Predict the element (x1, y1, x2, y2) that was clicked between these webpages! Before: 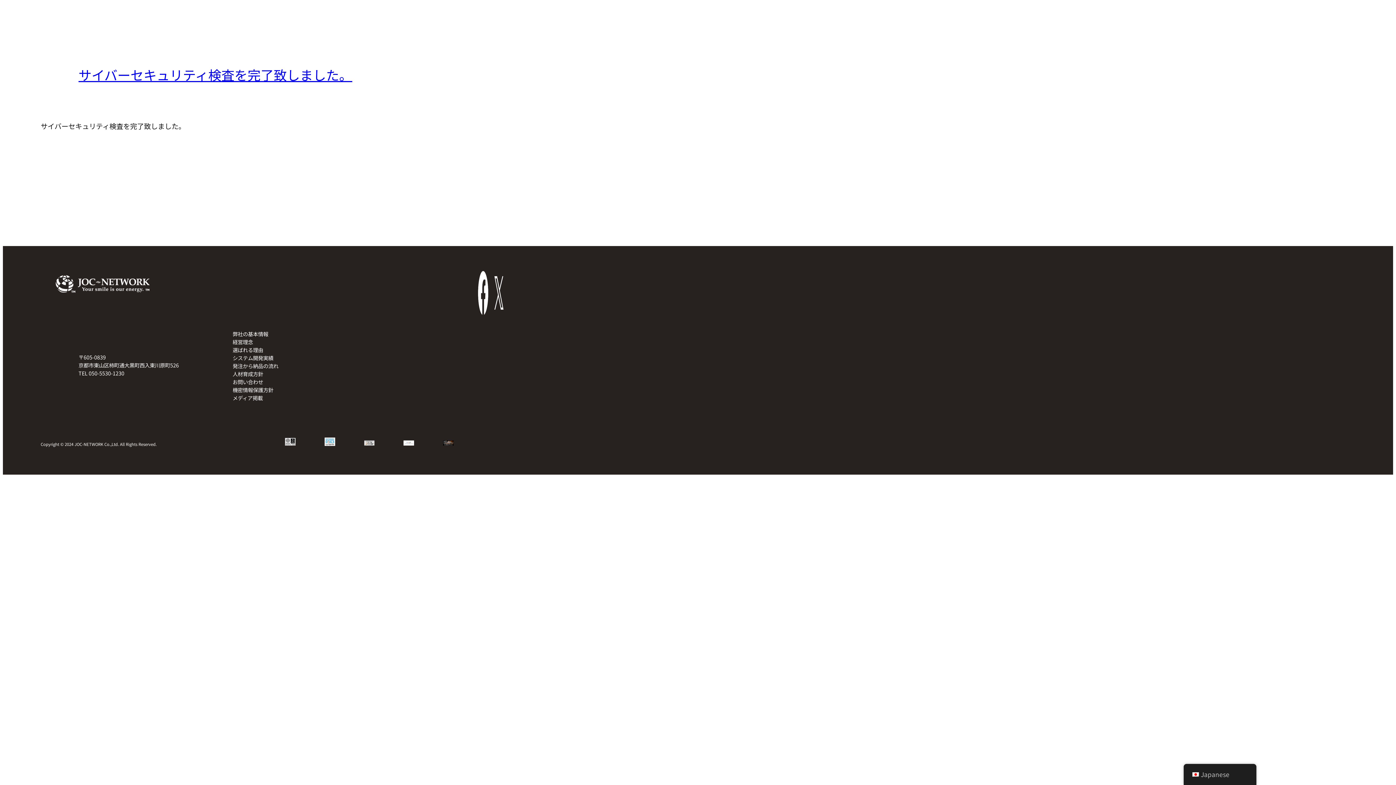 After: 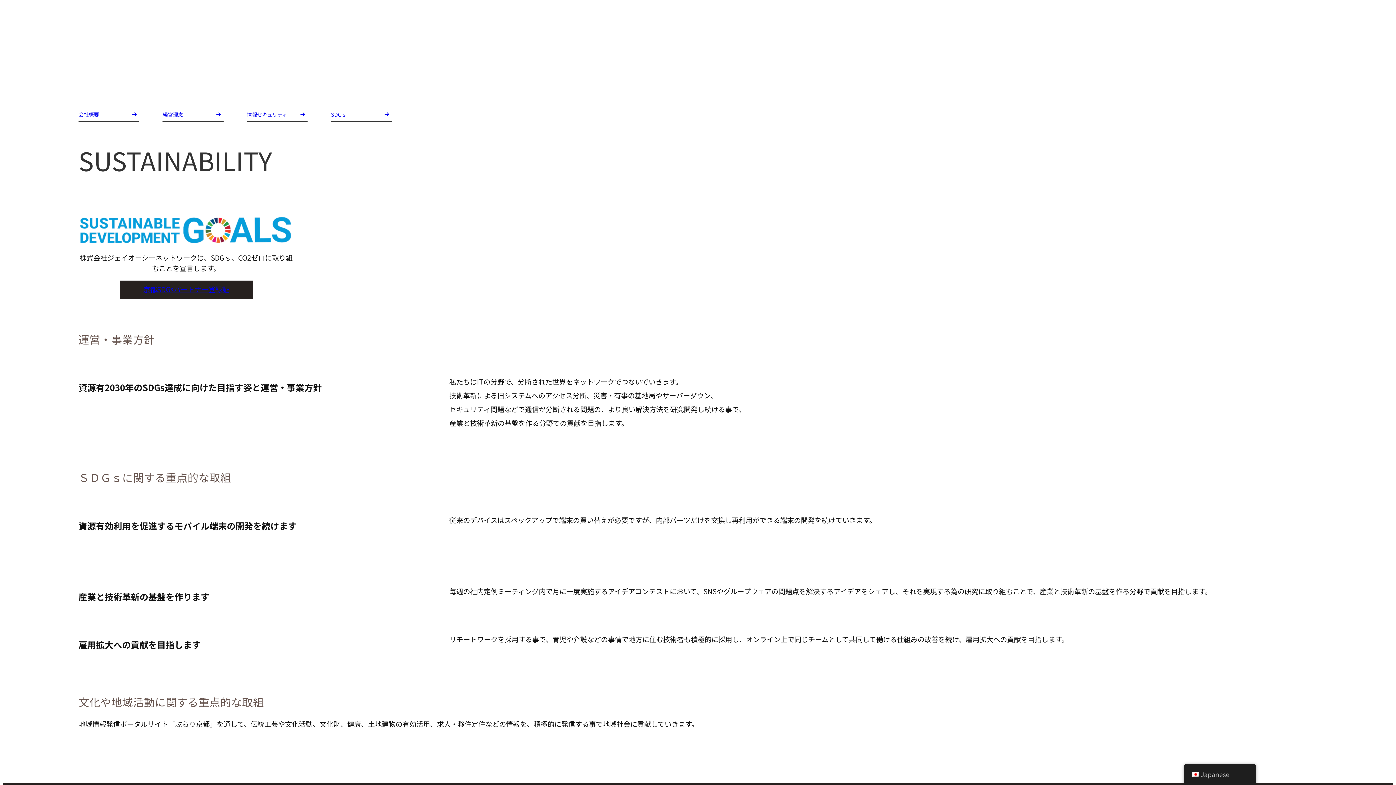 Action: bbox: (324, 437, 335, 446)